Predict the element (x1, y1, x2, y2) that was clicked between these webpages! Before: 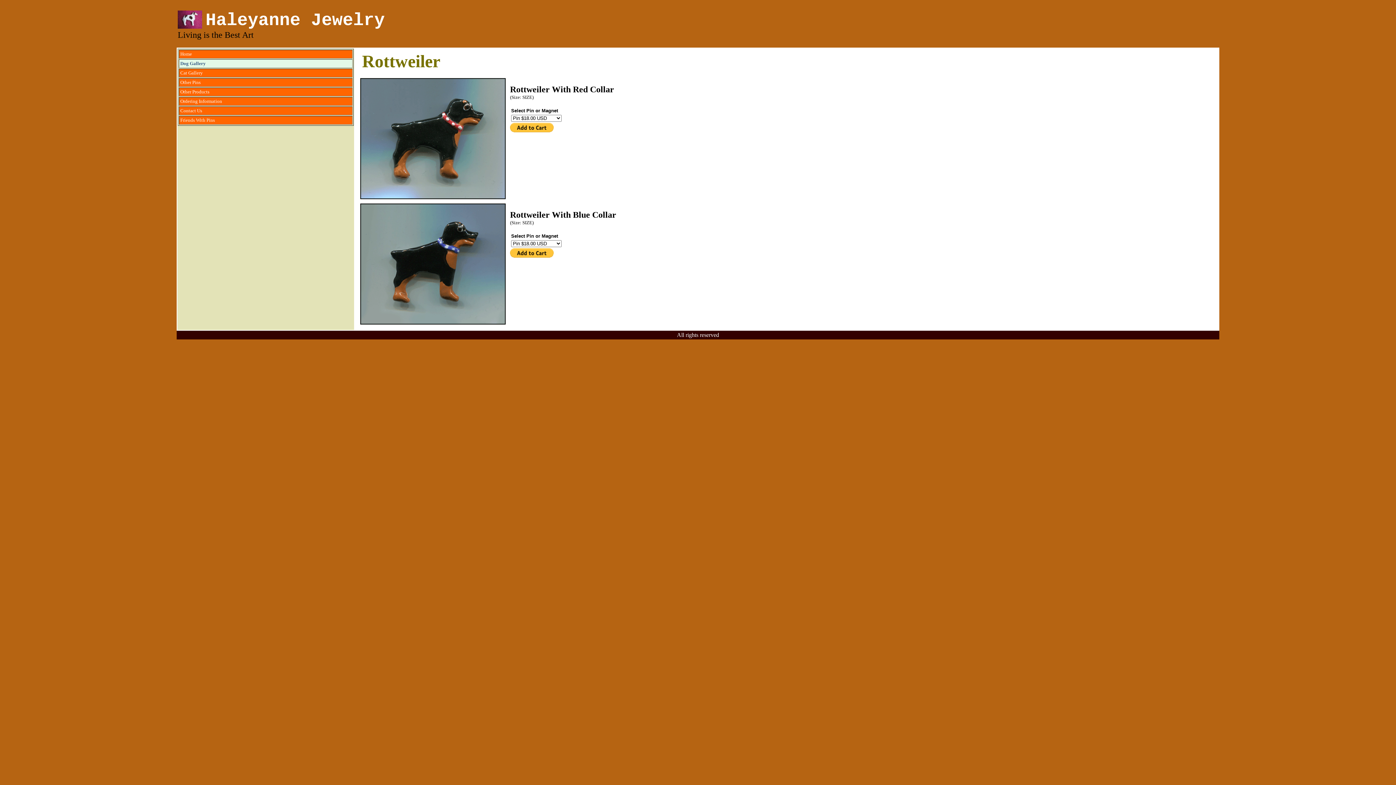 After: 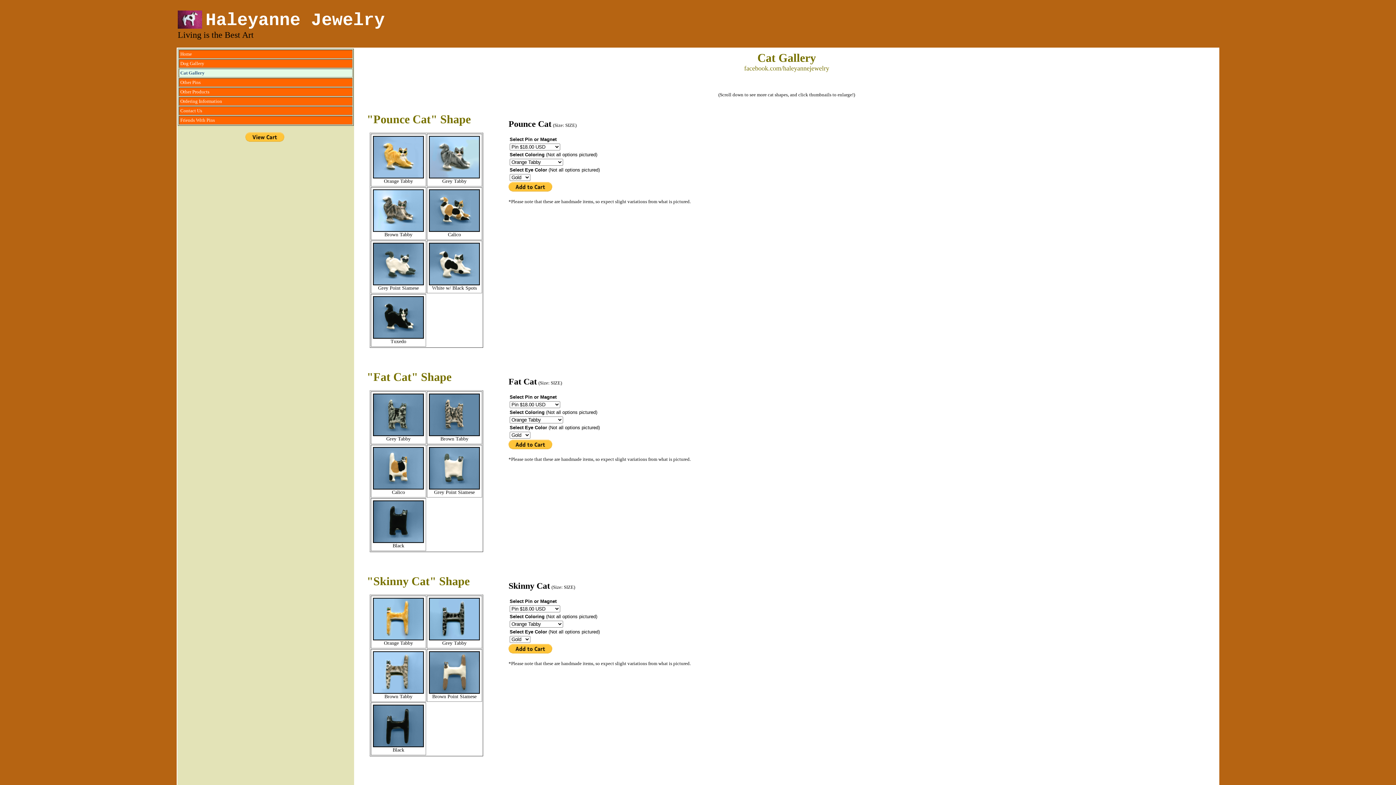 Action: label: Cat Gallery bbox: (180, 69, 202, 75)